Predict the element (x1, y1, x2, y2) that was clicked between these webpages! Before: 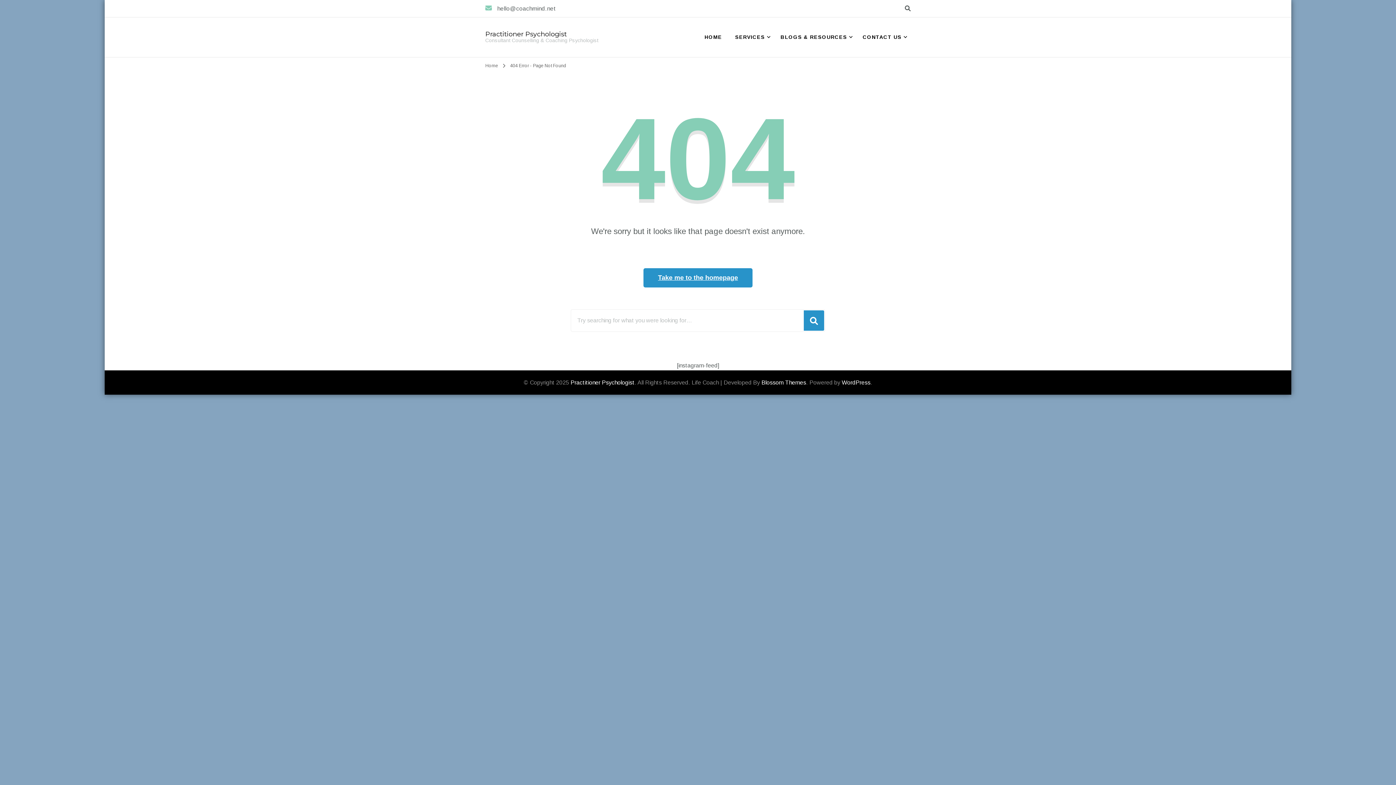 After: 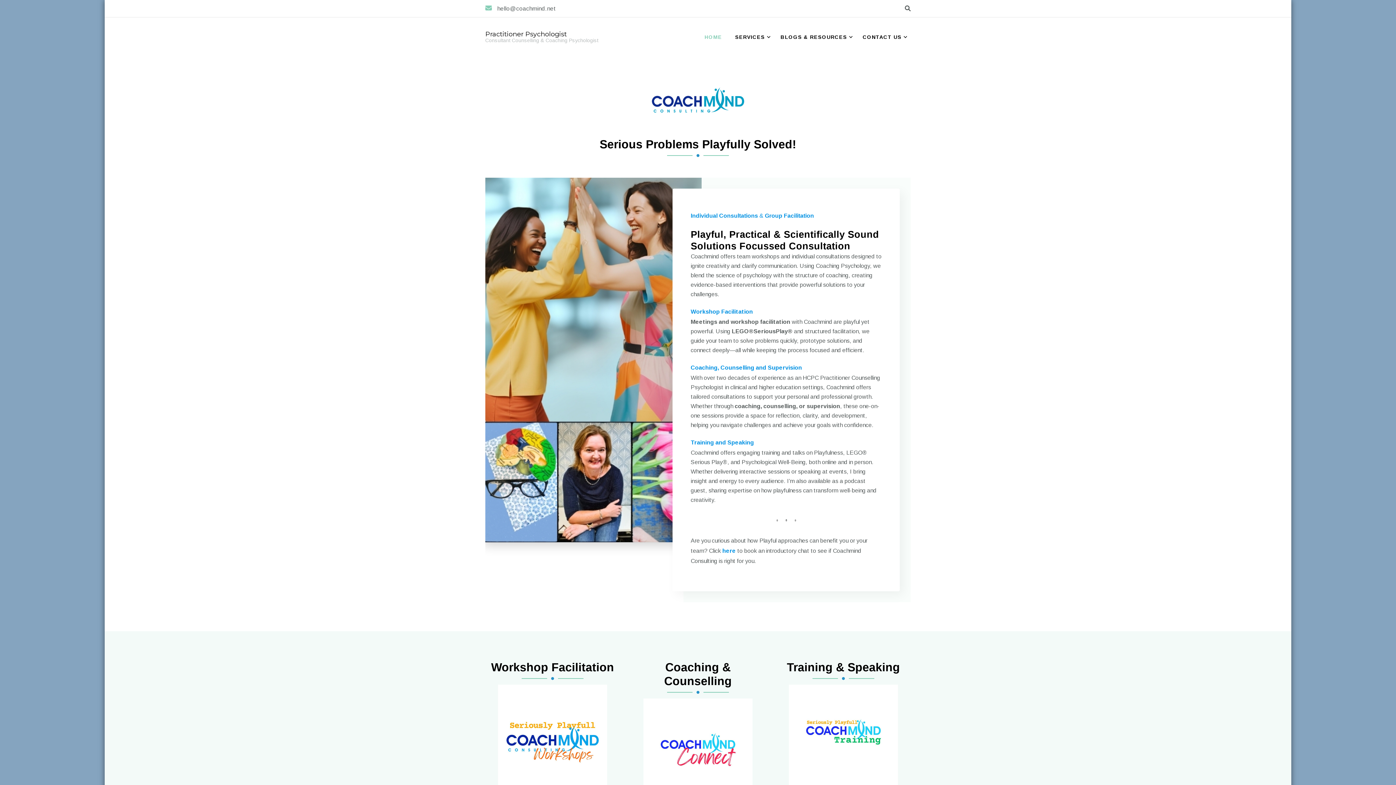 Action: bbox: (698, 26, 728, 47) label: HOME